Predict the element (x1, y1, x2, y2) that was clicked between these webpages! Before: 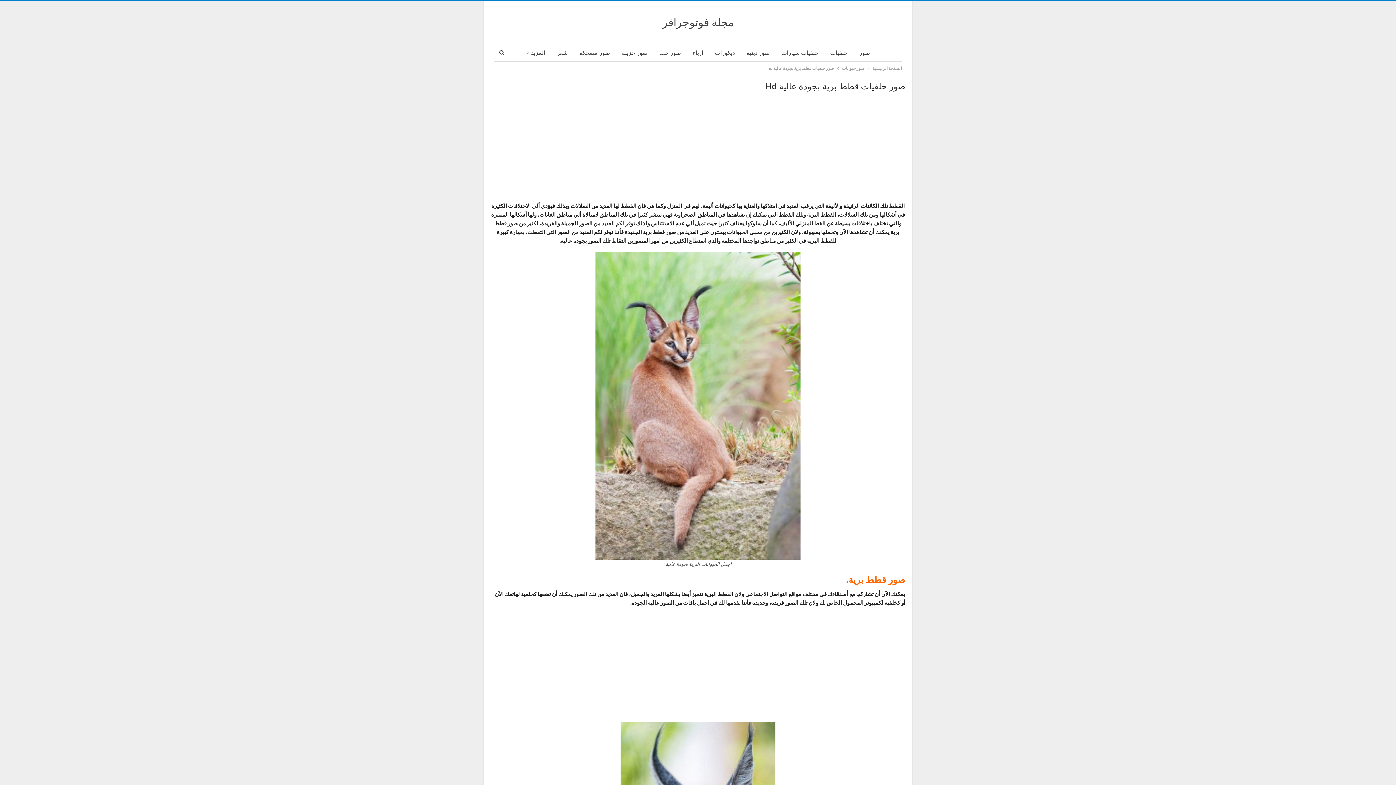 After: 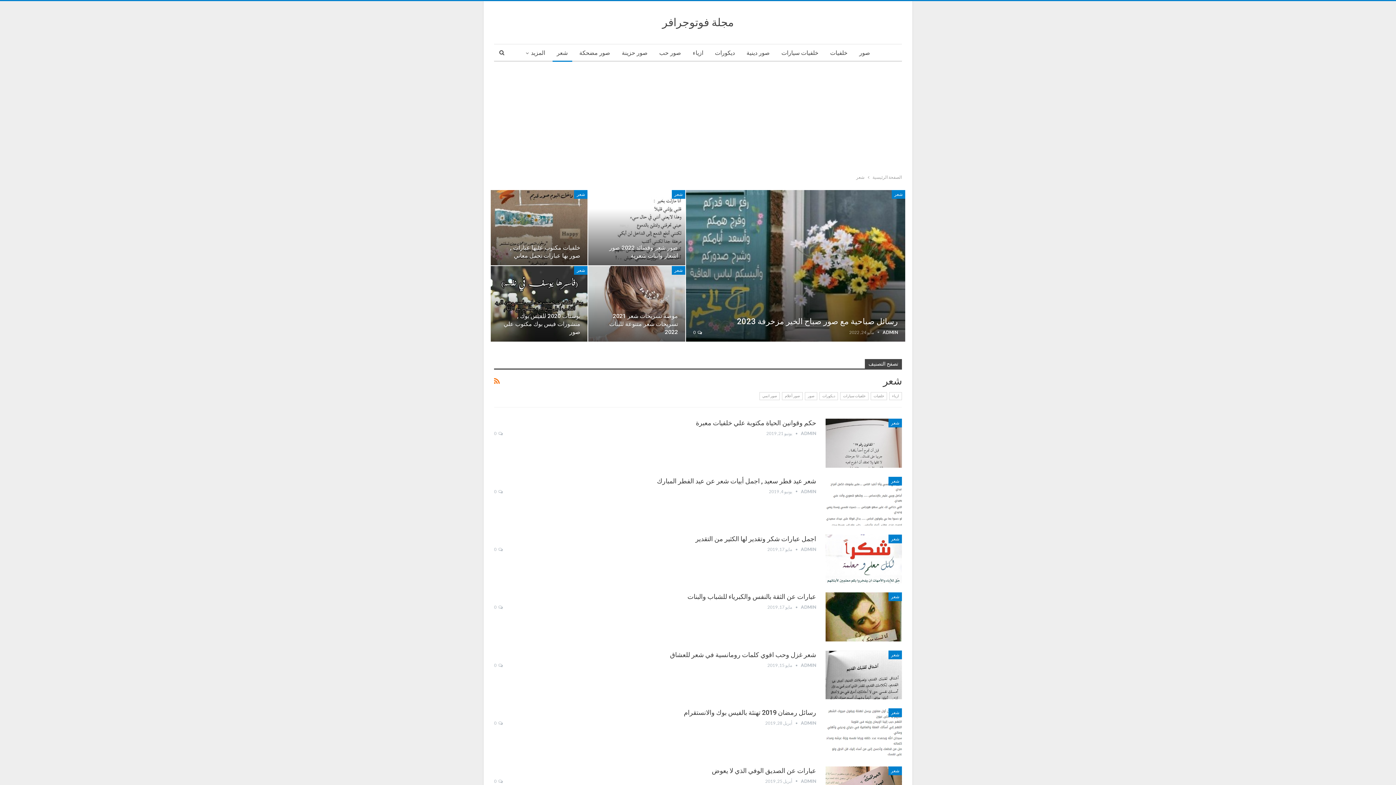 Action: bbox: (552, 44, 572, 61) label: شعر